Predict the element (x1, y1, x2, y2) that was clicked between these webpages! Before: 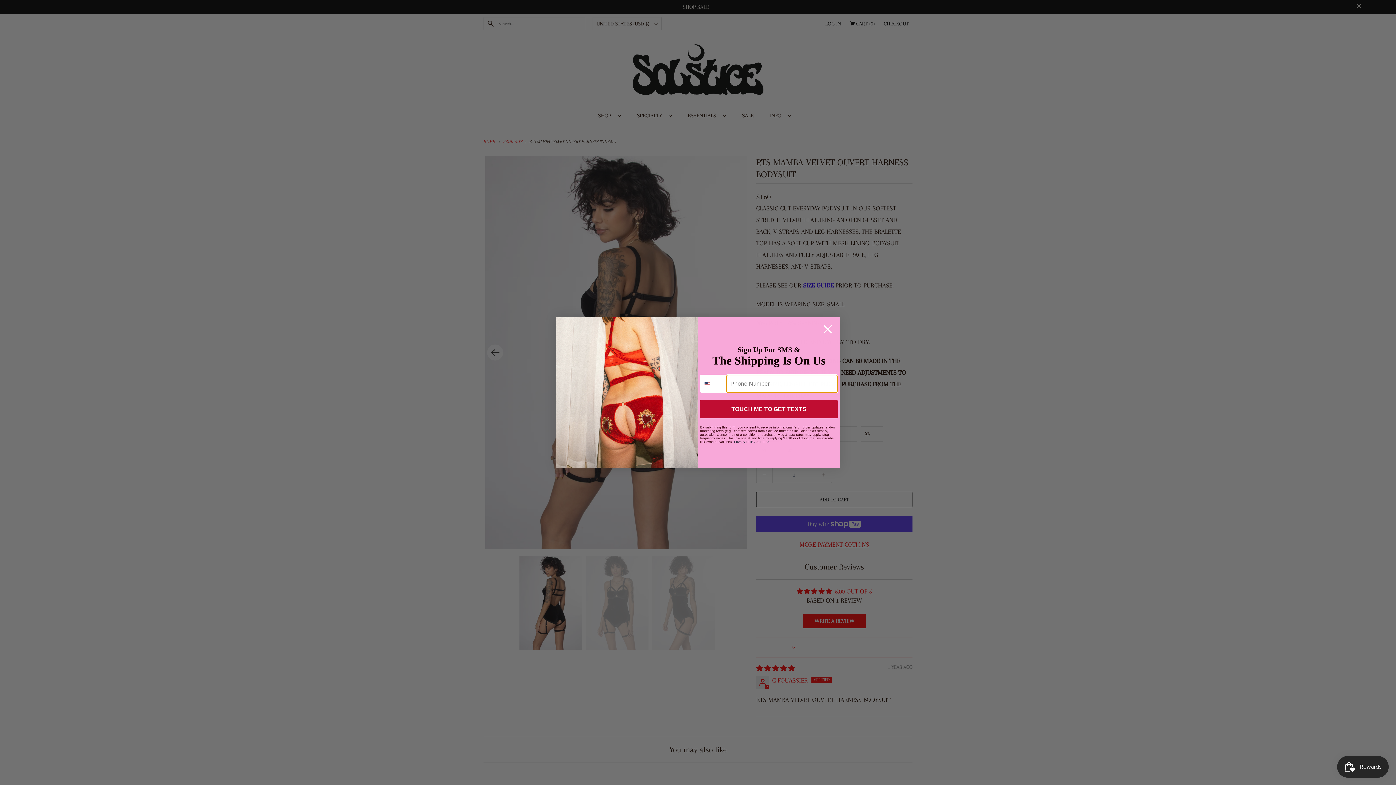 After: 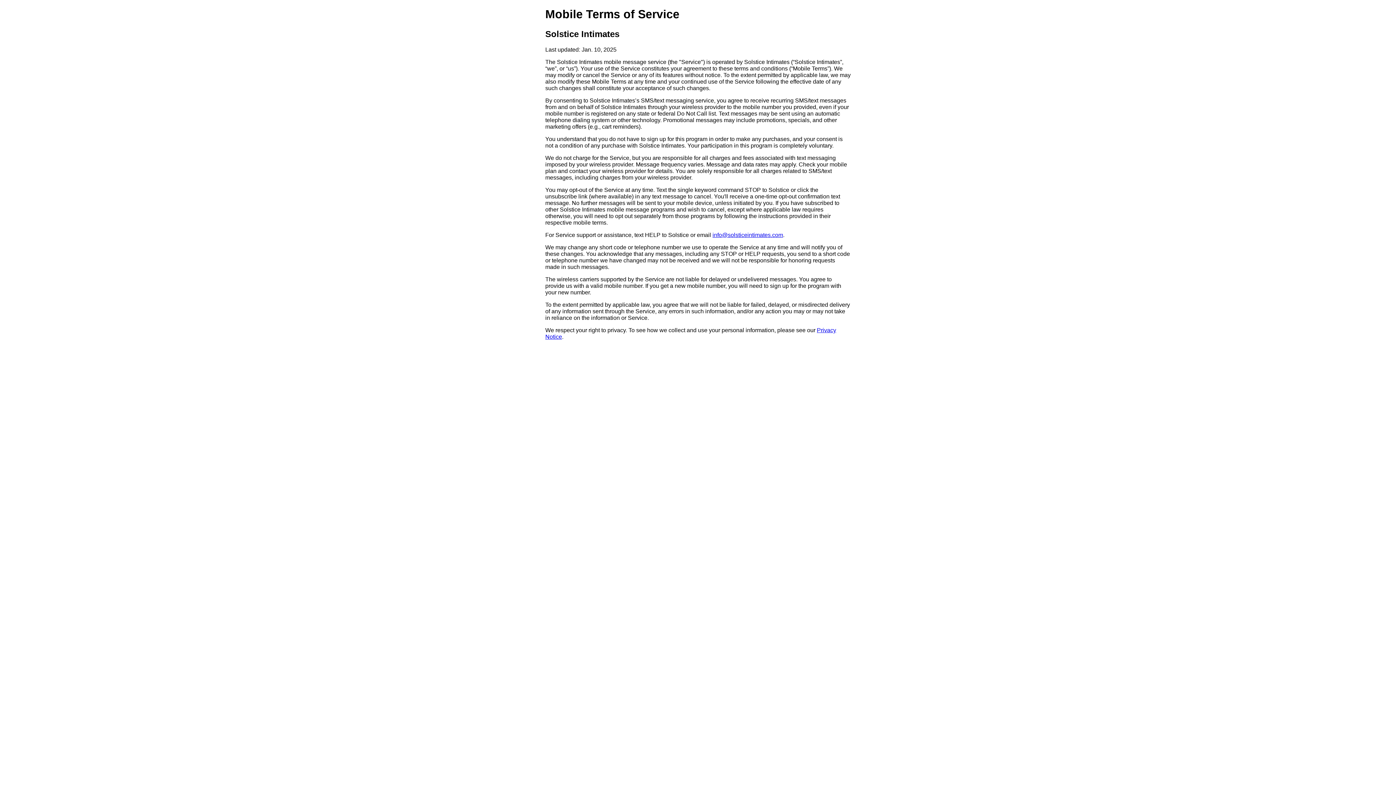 Action: bbox: (760, 440, 769, 443) label: Terms